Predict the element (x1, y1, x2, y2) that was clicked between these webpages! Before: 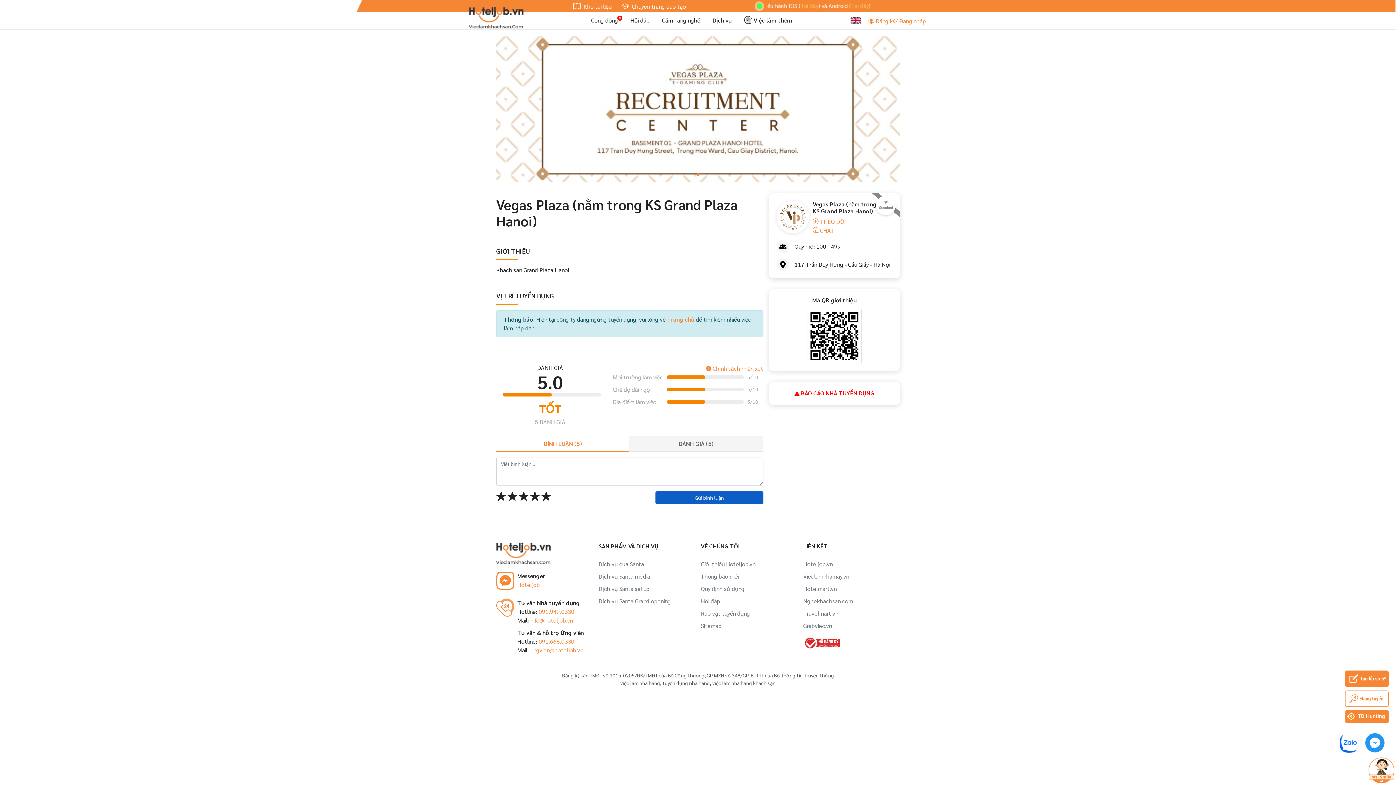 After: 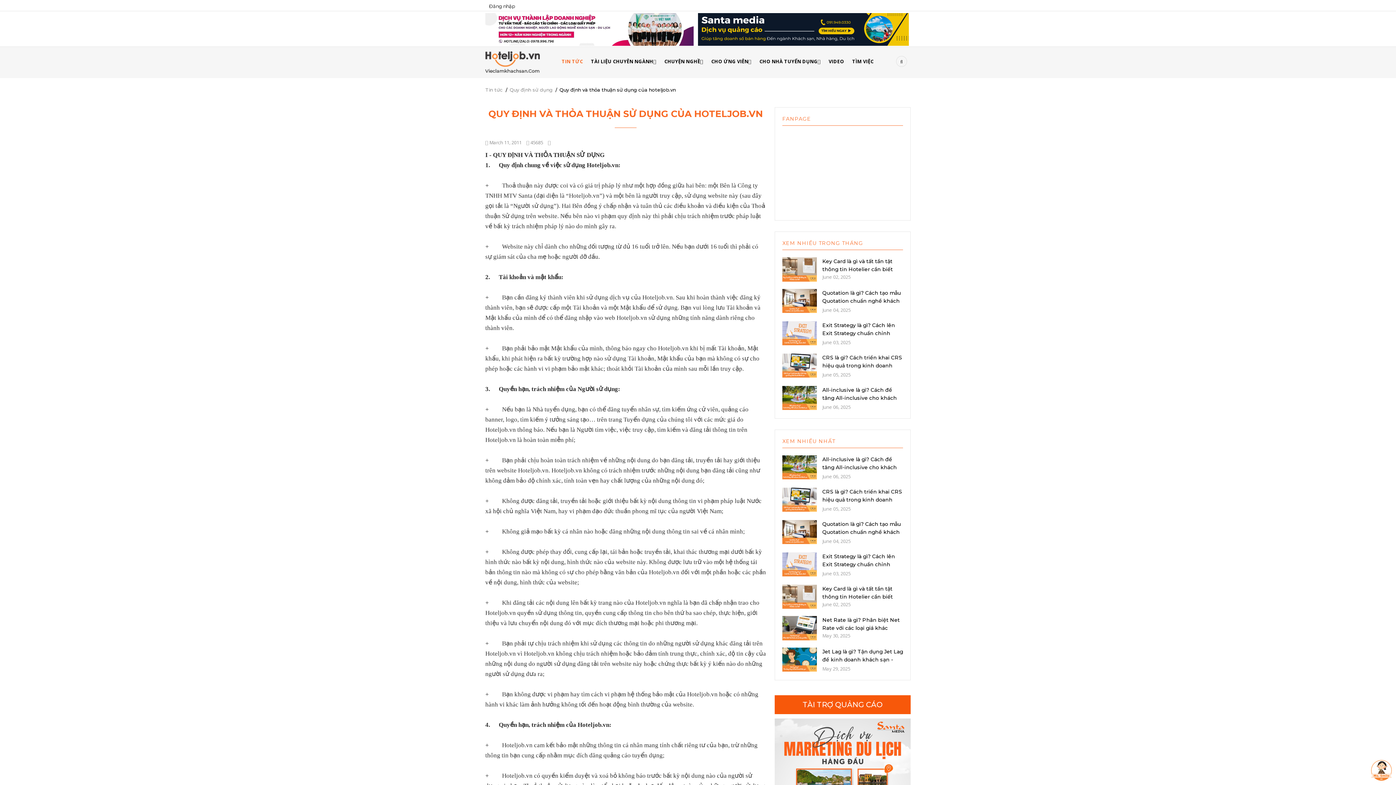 Action: label: Quy định sử dụng bbox: (701, 585, 744, 592)